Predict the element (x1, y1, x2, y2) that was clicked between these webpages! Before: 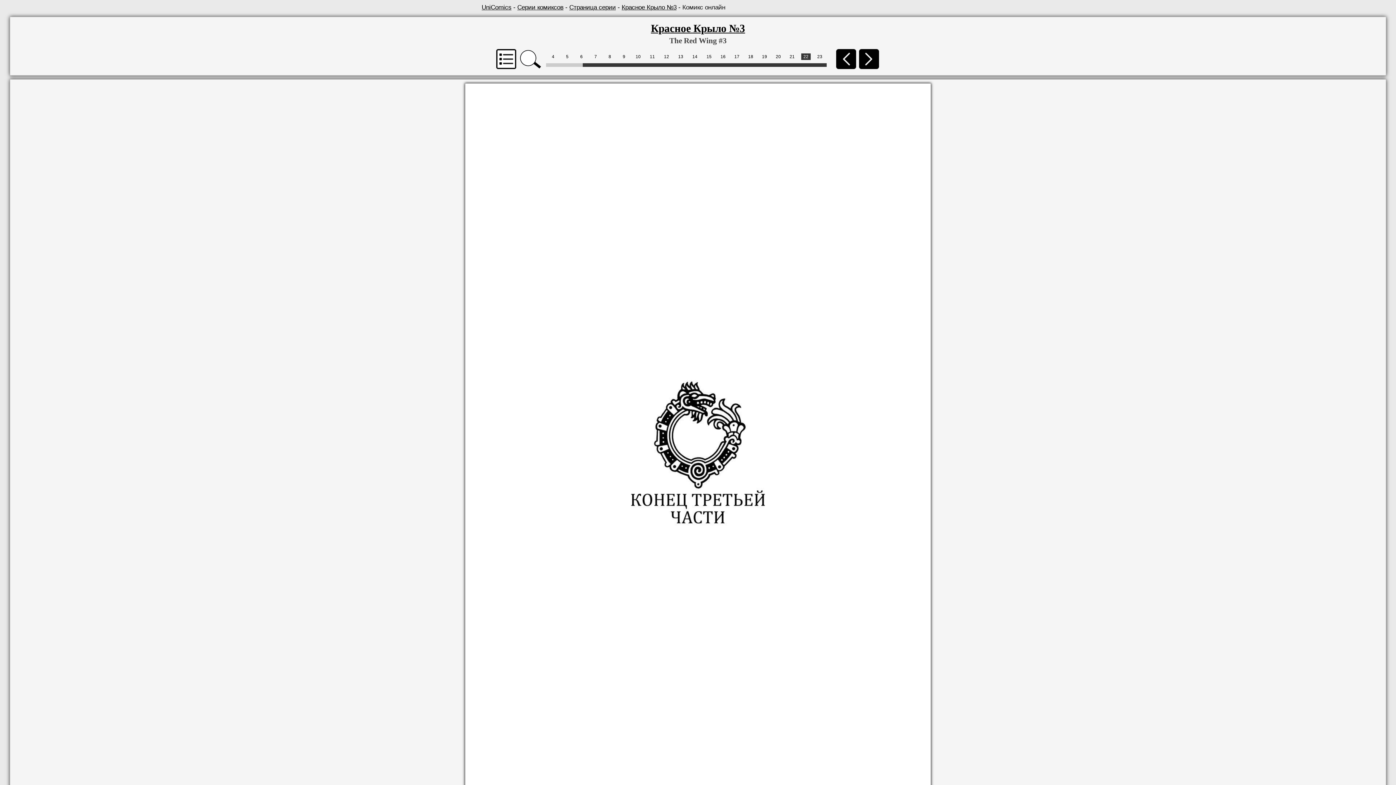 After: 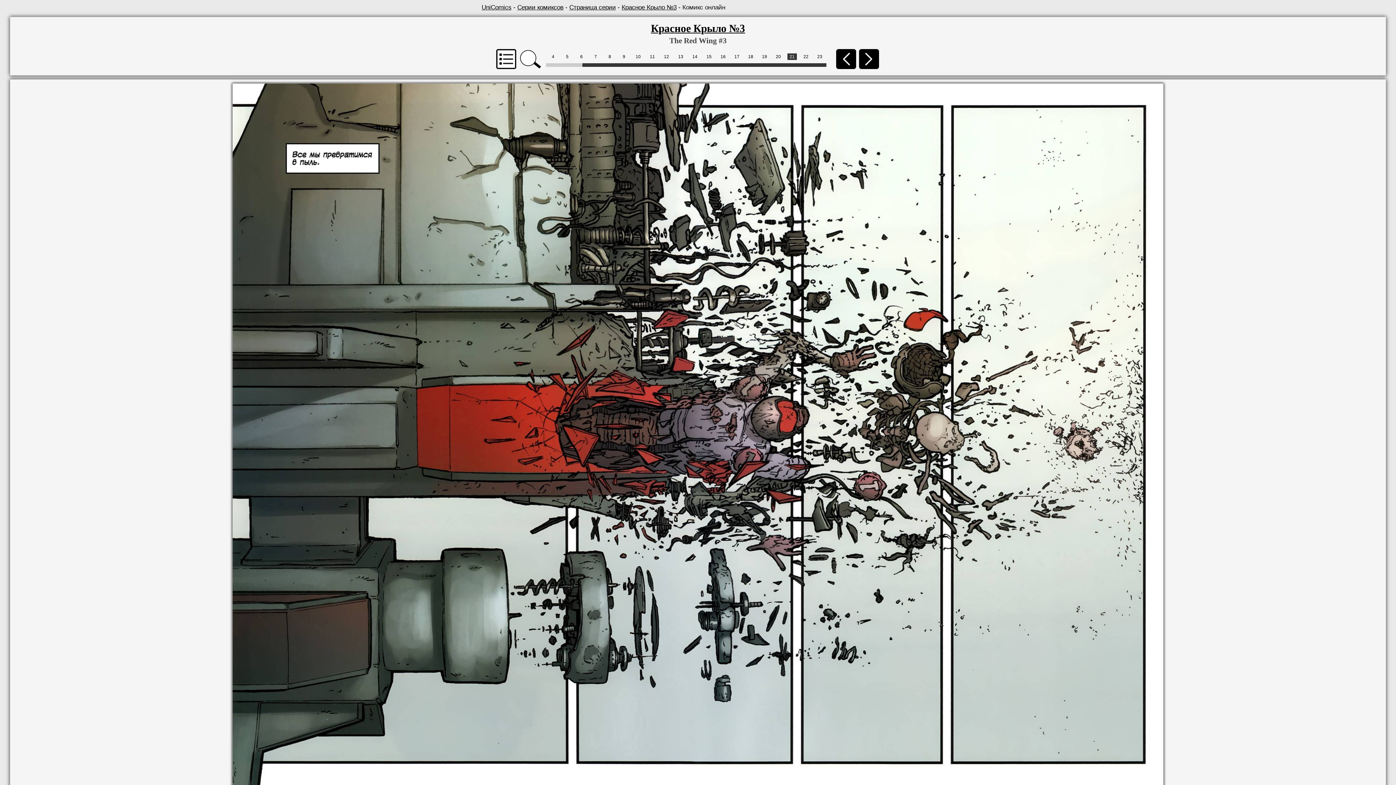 Action: bbox: (836, 63, 856, 70)